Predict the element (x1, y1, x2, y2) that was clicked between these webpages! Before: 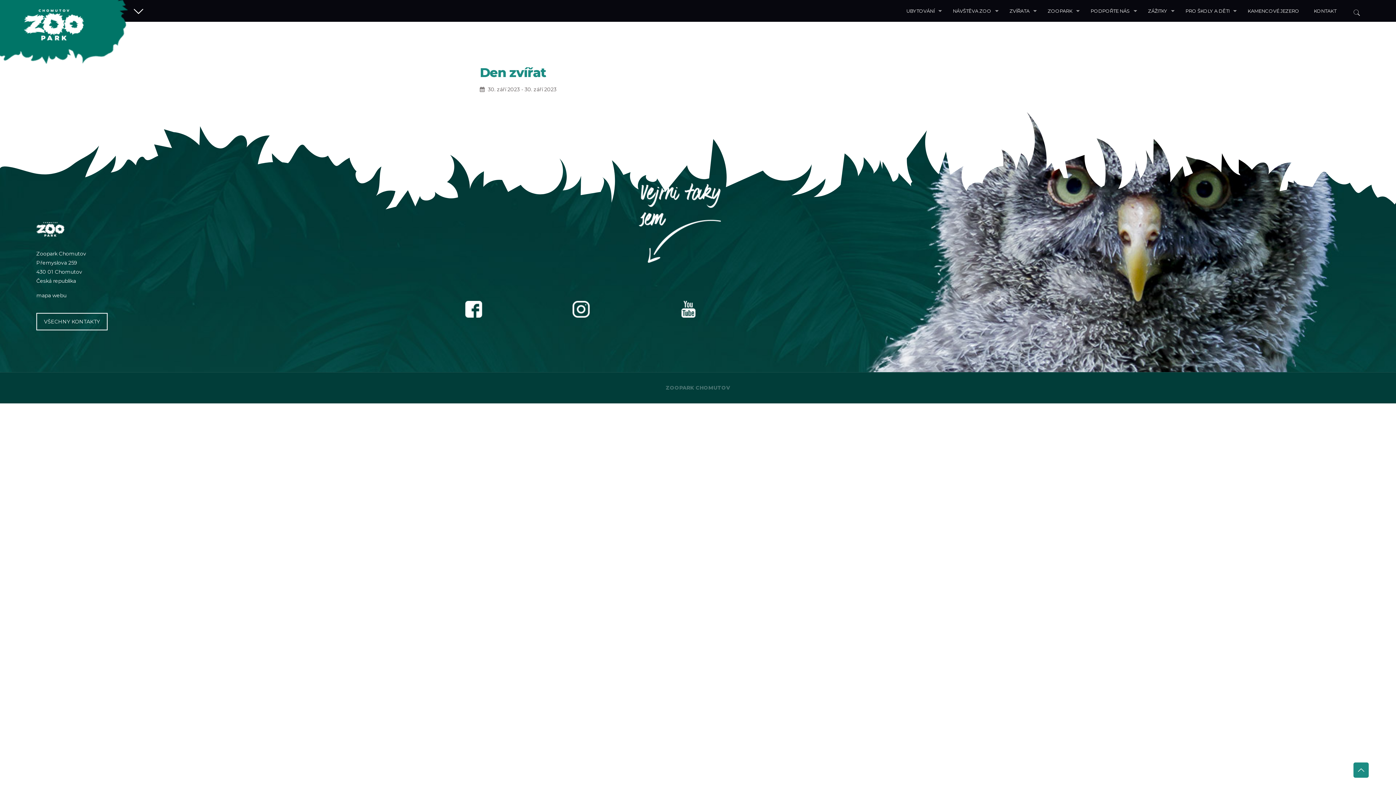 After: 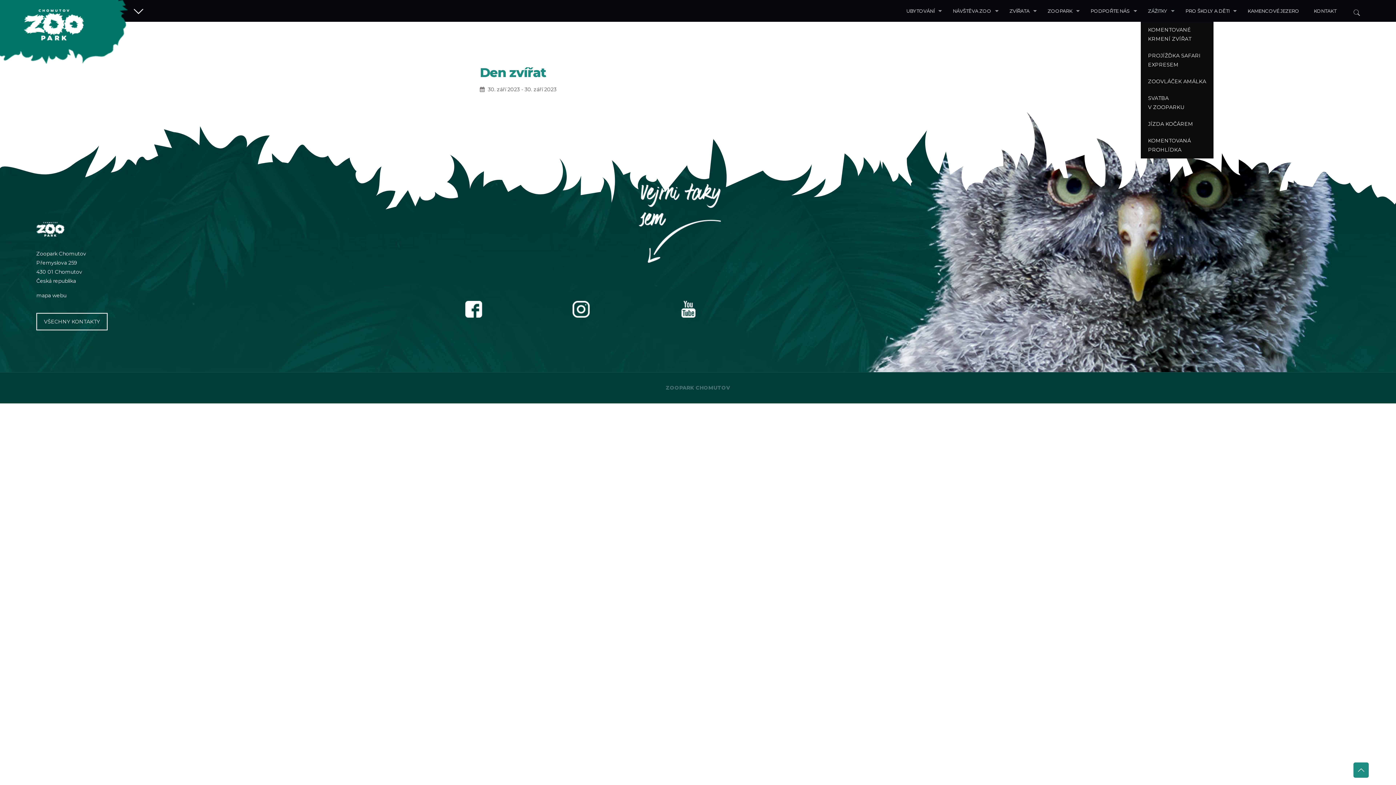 Action: label: ZÁŽITKY bbox: (1141, 0, 1178, 21)